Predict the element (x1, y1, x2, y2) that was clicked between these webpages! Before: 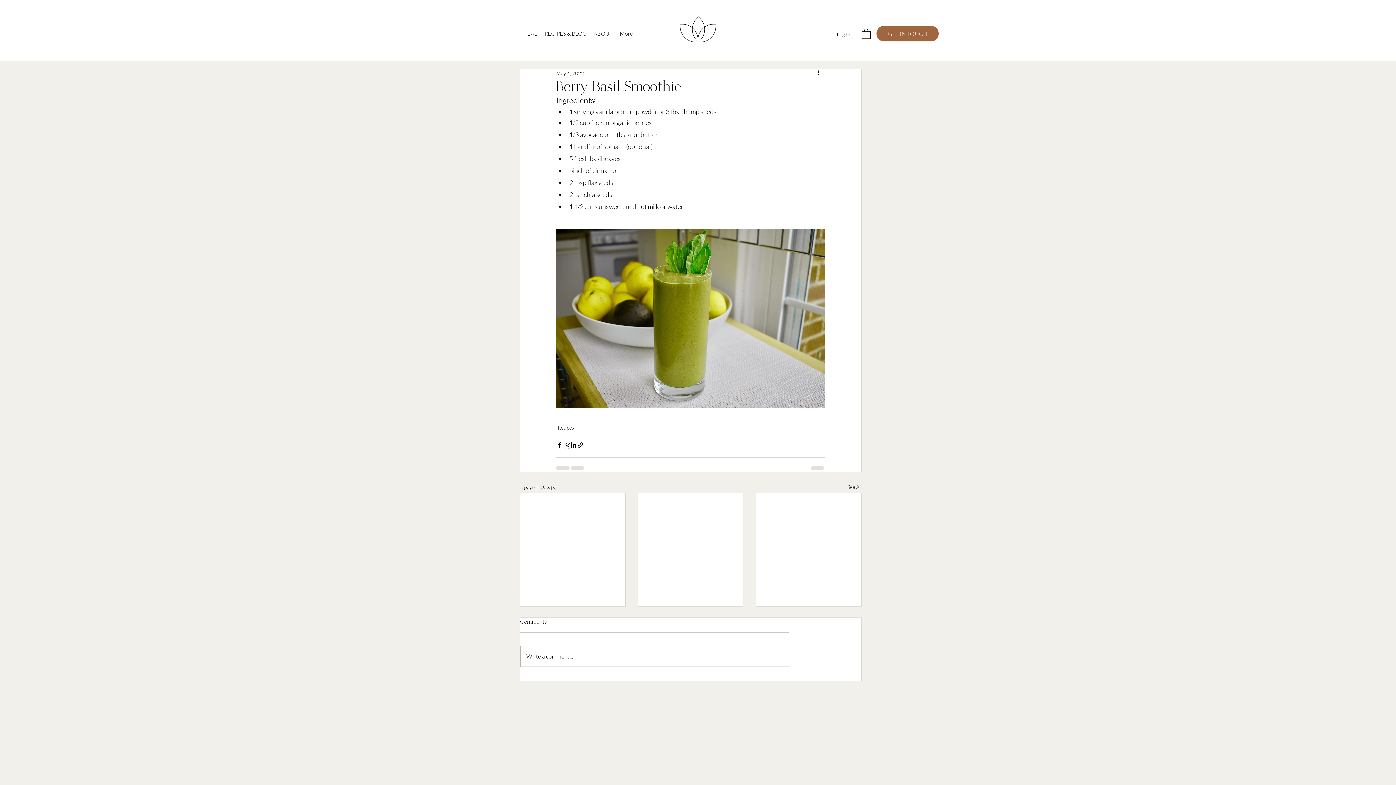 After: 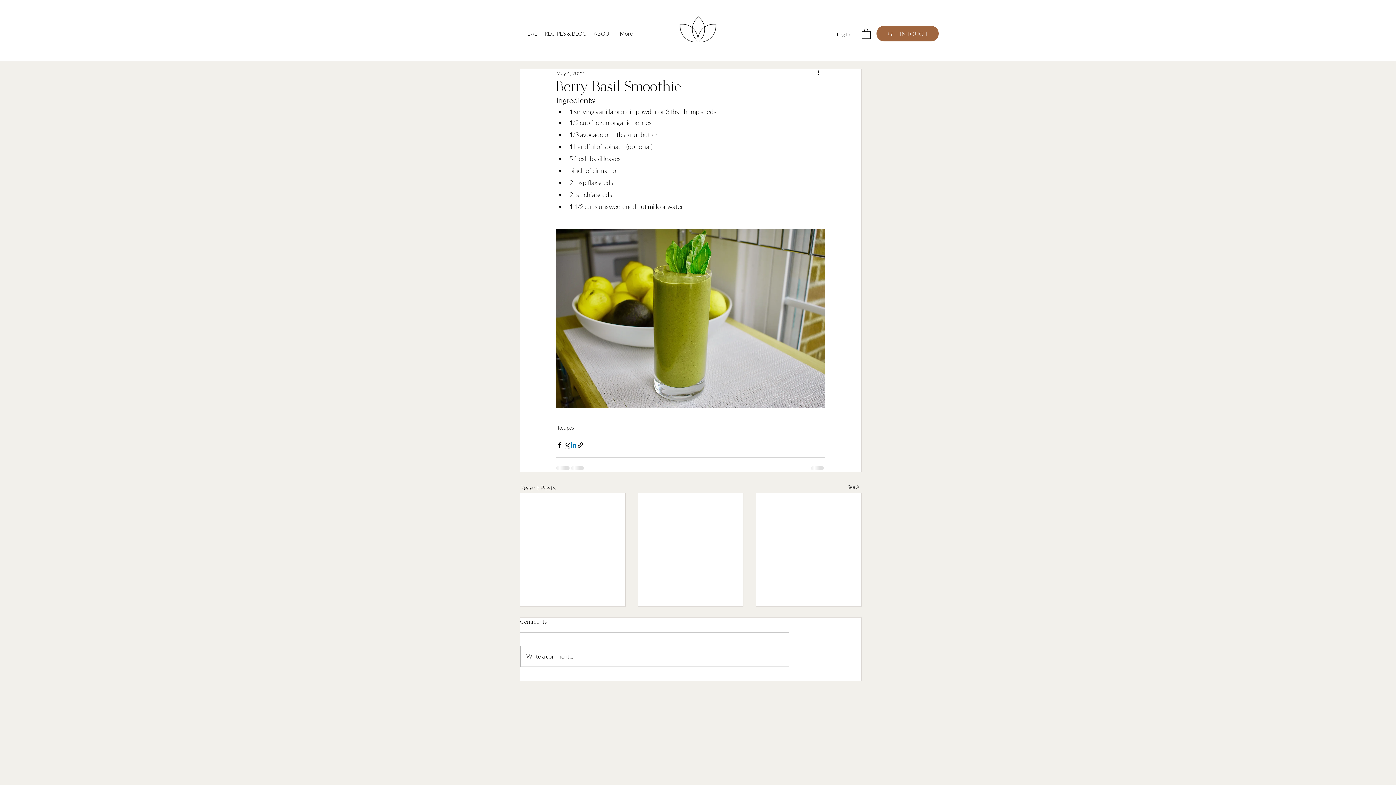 Action: label: Share via LinkedIn bbox: (570, 441, 577, 448)